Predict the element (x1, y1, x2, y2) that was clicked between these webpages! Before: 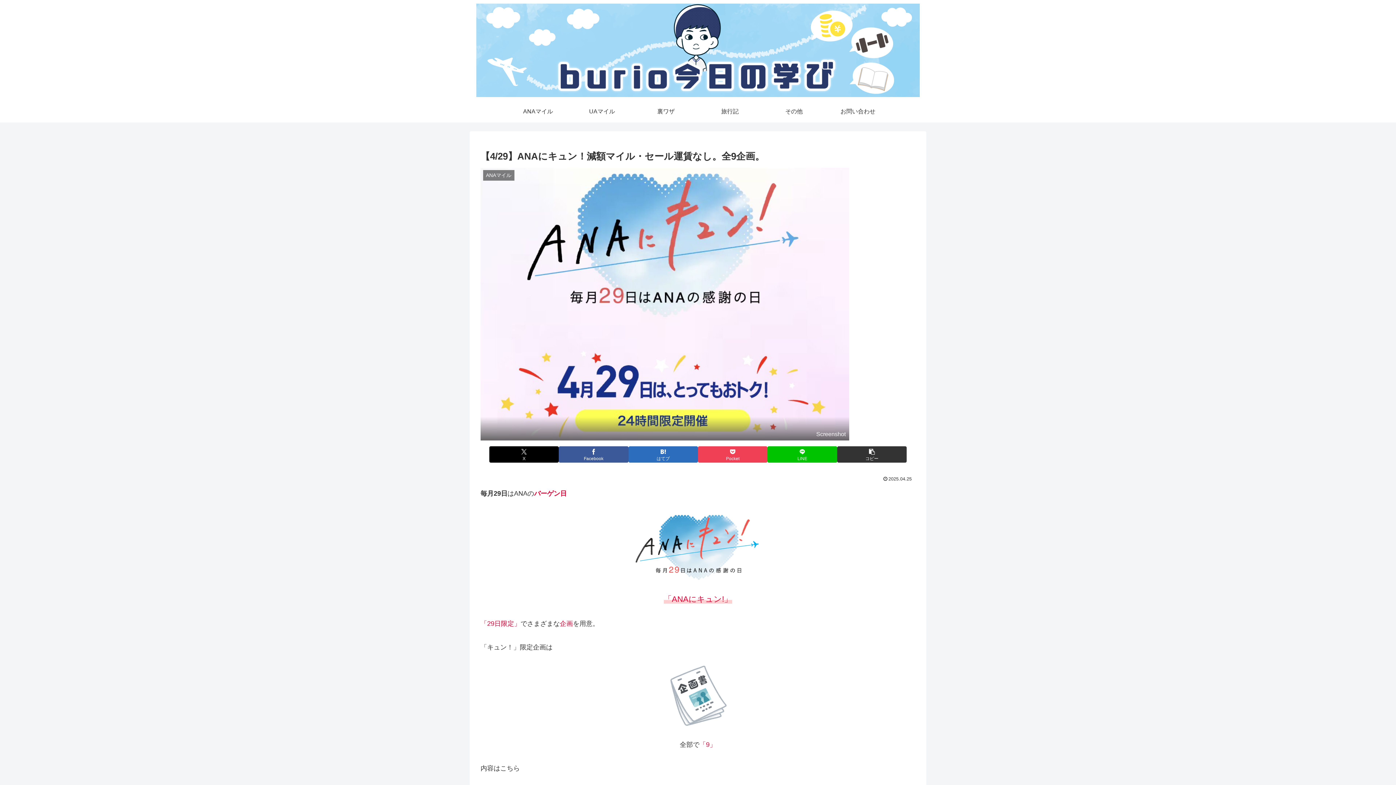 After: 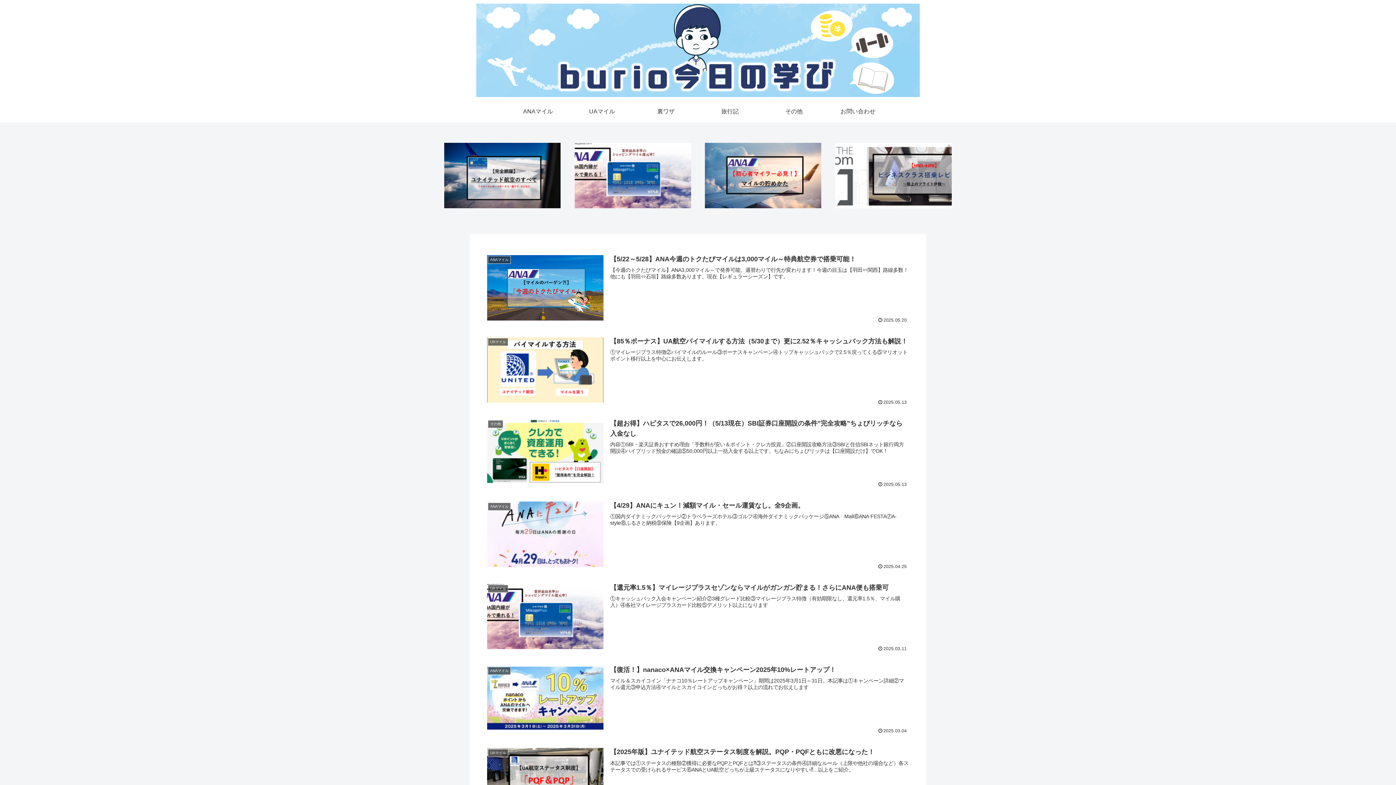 Action: bbox: (469, 3, 926, 97)